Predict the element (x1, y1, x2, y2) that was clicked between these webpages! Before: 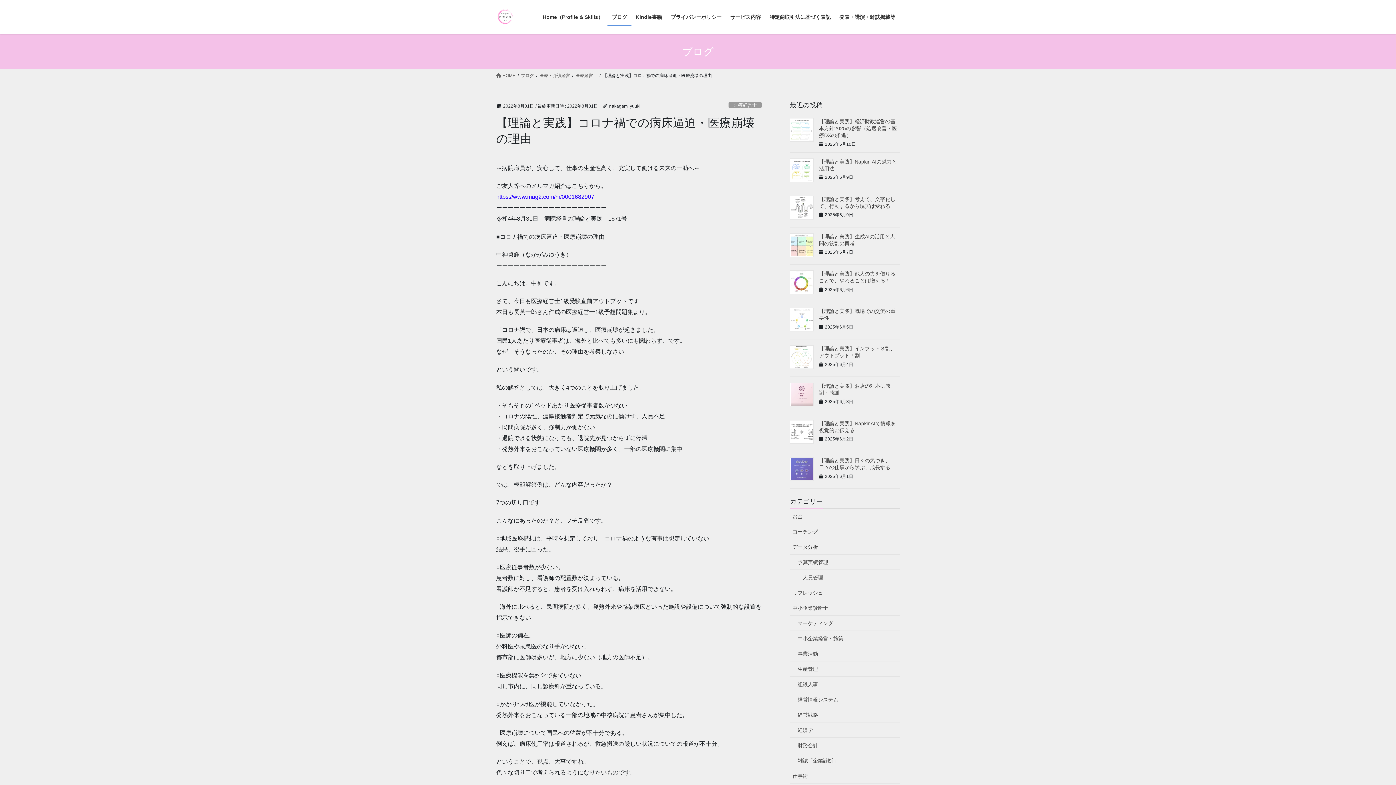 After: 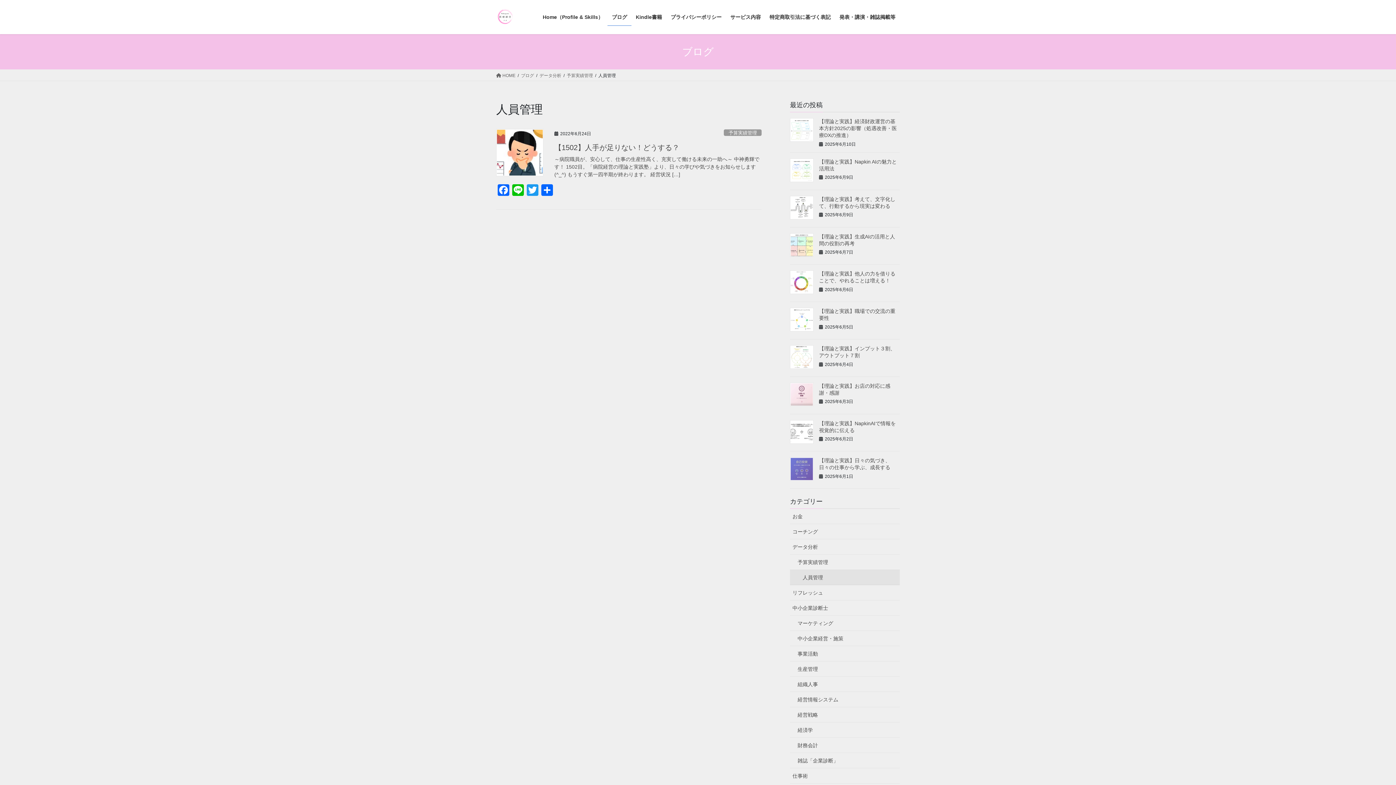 Action: bbox: (790, 570, 900, 585) label: 人員管理